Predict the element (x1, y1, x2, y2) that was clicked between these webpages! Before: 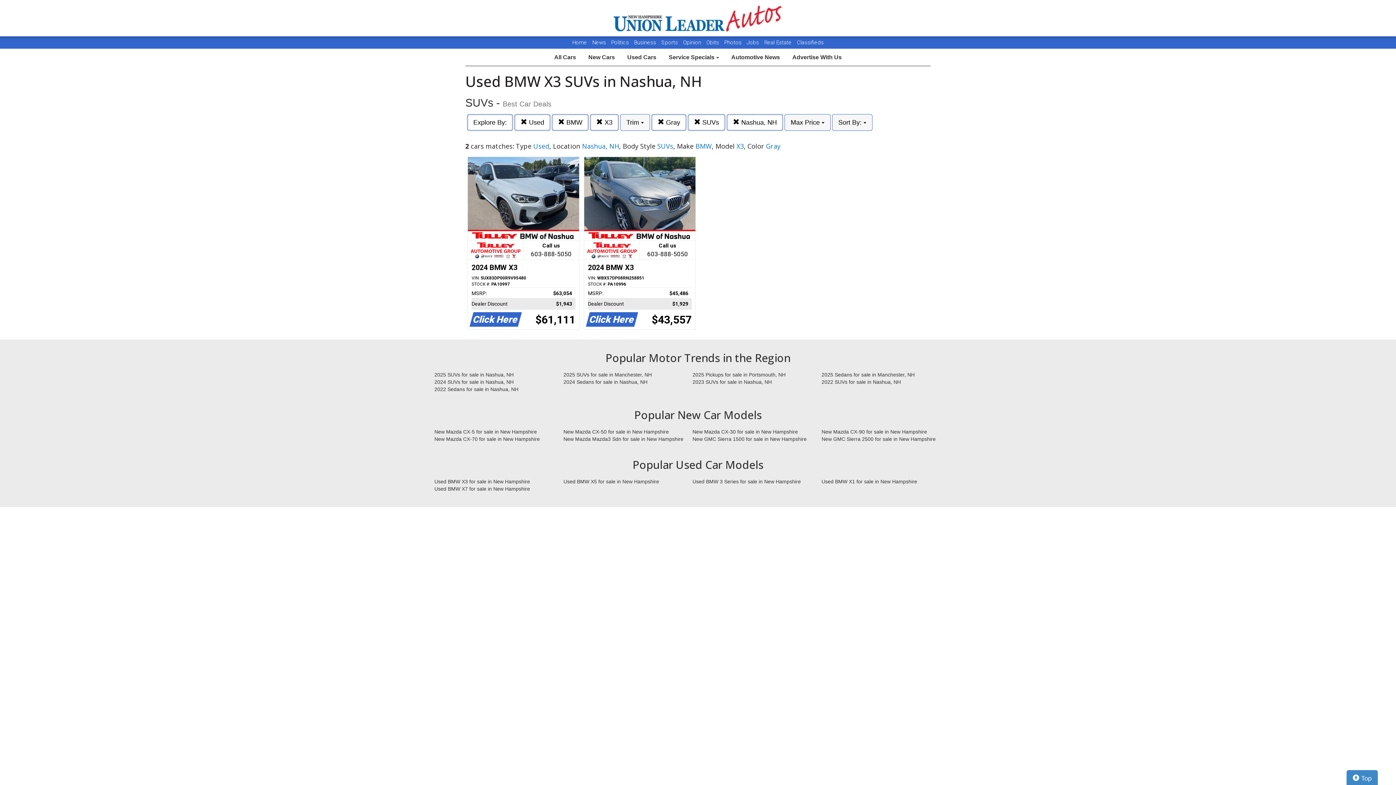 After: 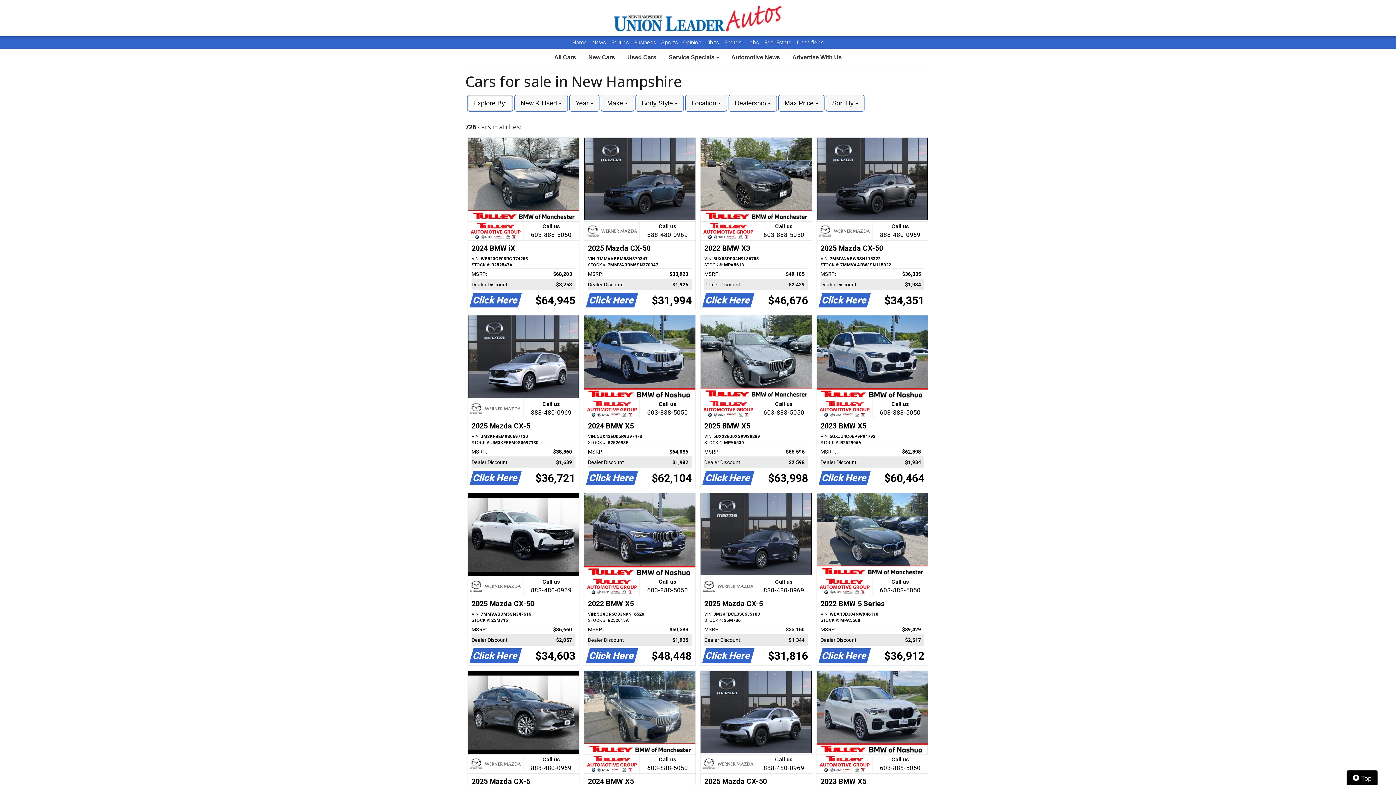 Action: label:  Top bbox: (1346, 770, 1378, 787)